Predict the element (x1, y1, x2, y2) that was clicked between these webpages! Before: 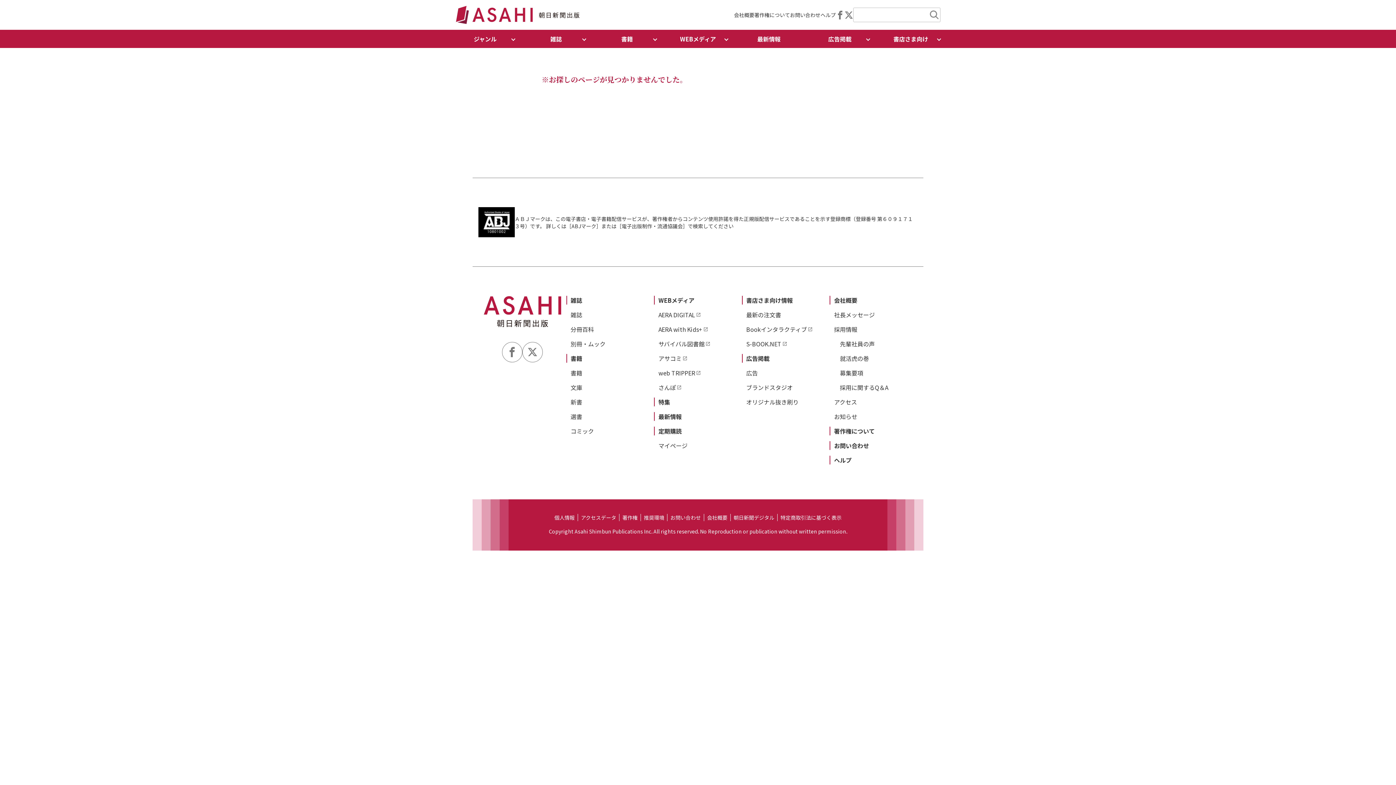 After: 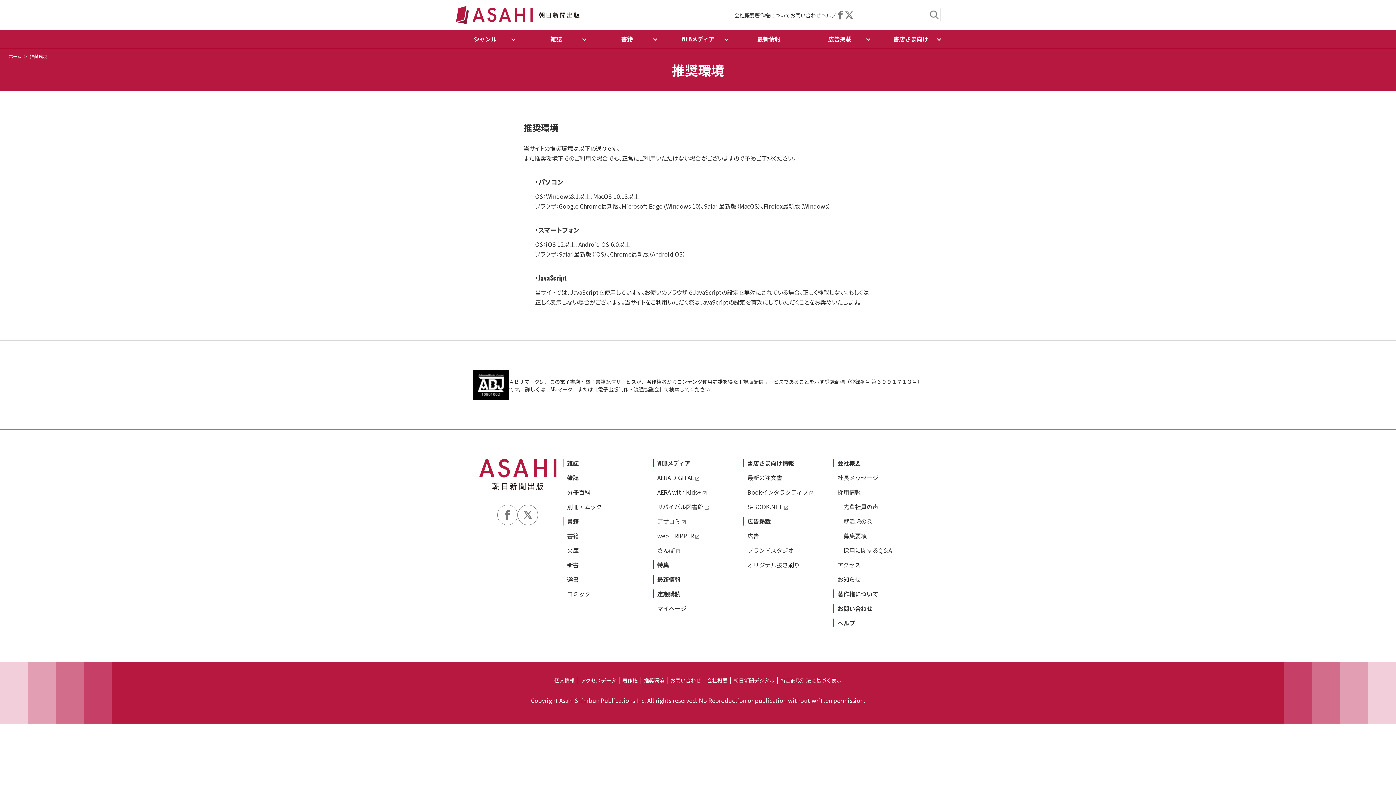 Action: bbox: (641, 514, 667, 521) label: 推奨環境